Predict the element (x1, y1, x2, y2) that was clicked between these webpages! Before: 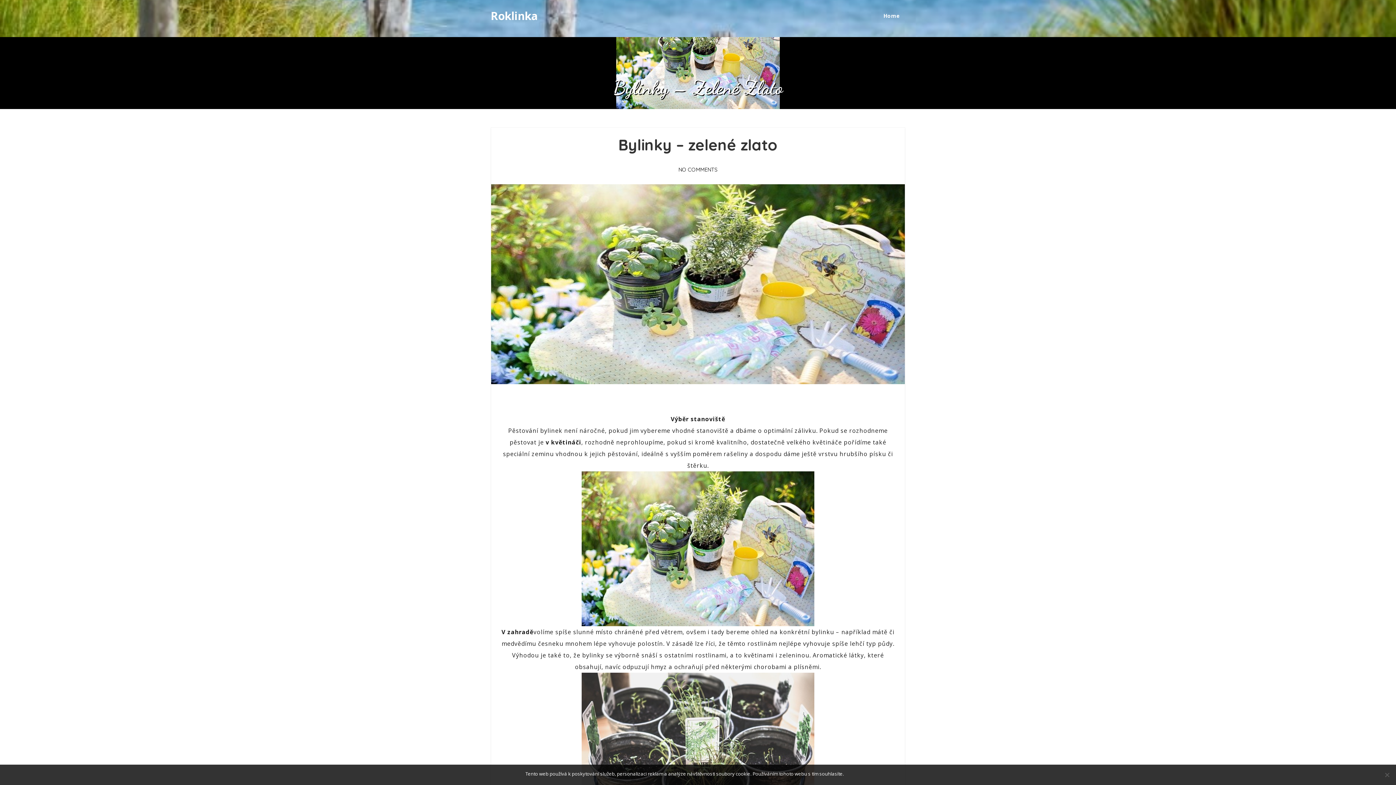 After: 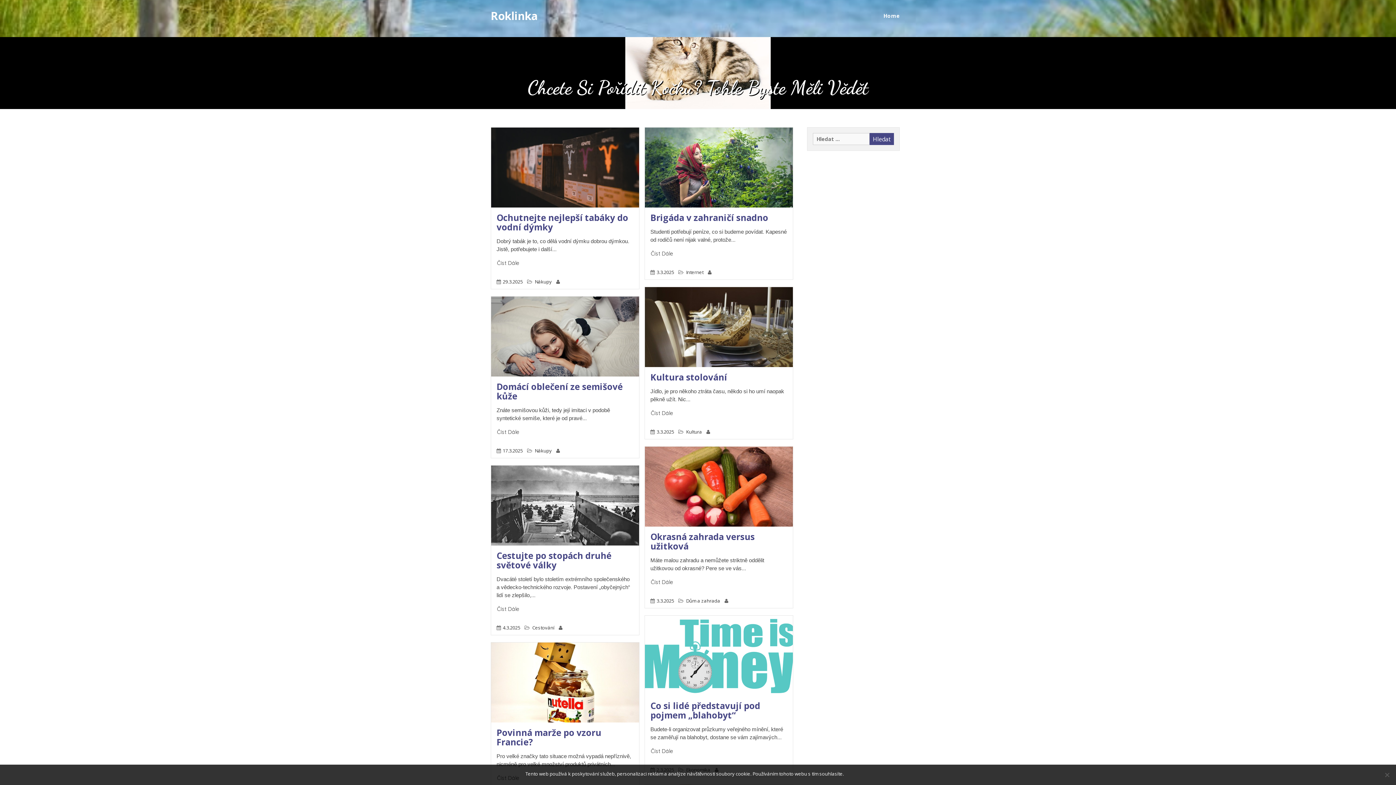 Action: bbox: (878, 7, 905, 24) label: Home